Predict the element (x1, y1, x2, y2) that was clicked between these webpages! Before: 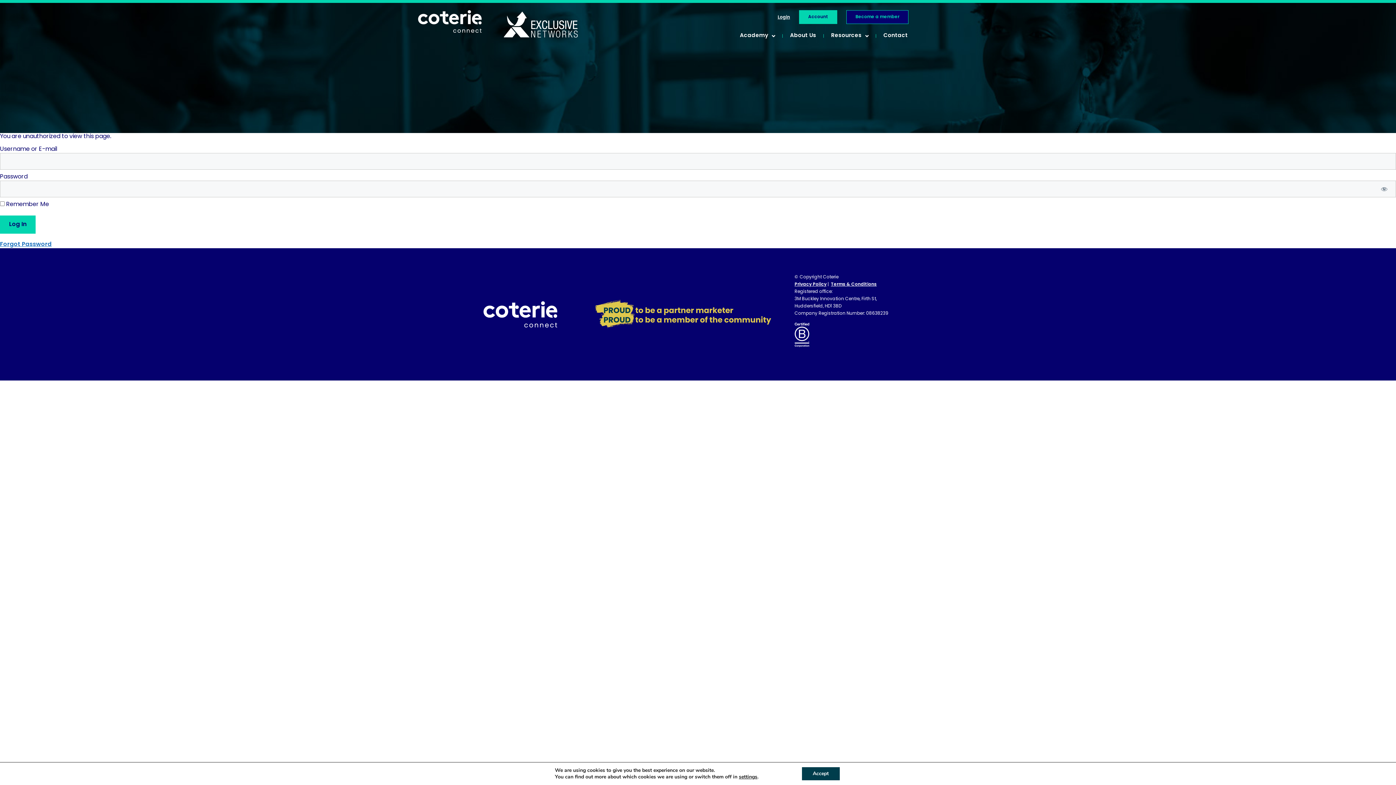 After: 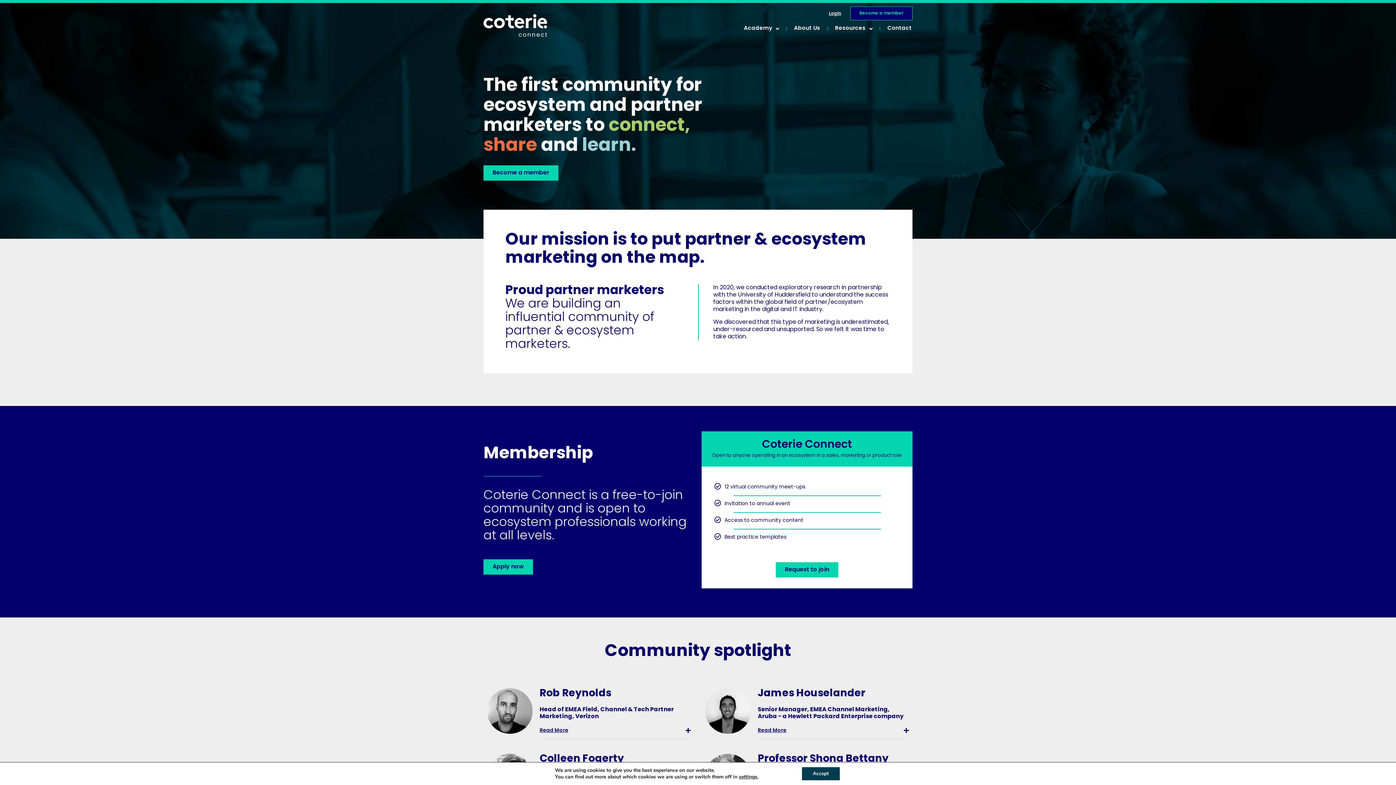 Action: bbox: (418, 10, 481, 32)